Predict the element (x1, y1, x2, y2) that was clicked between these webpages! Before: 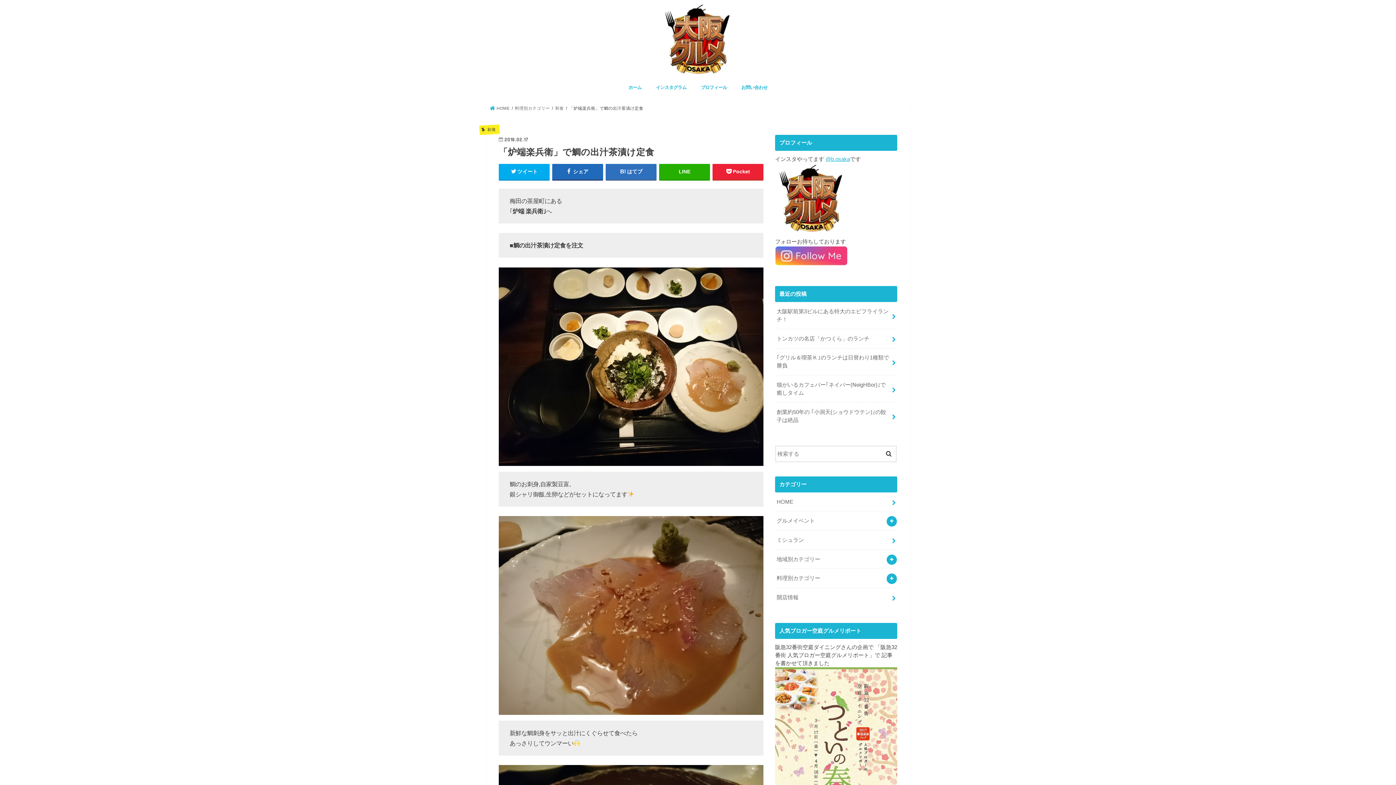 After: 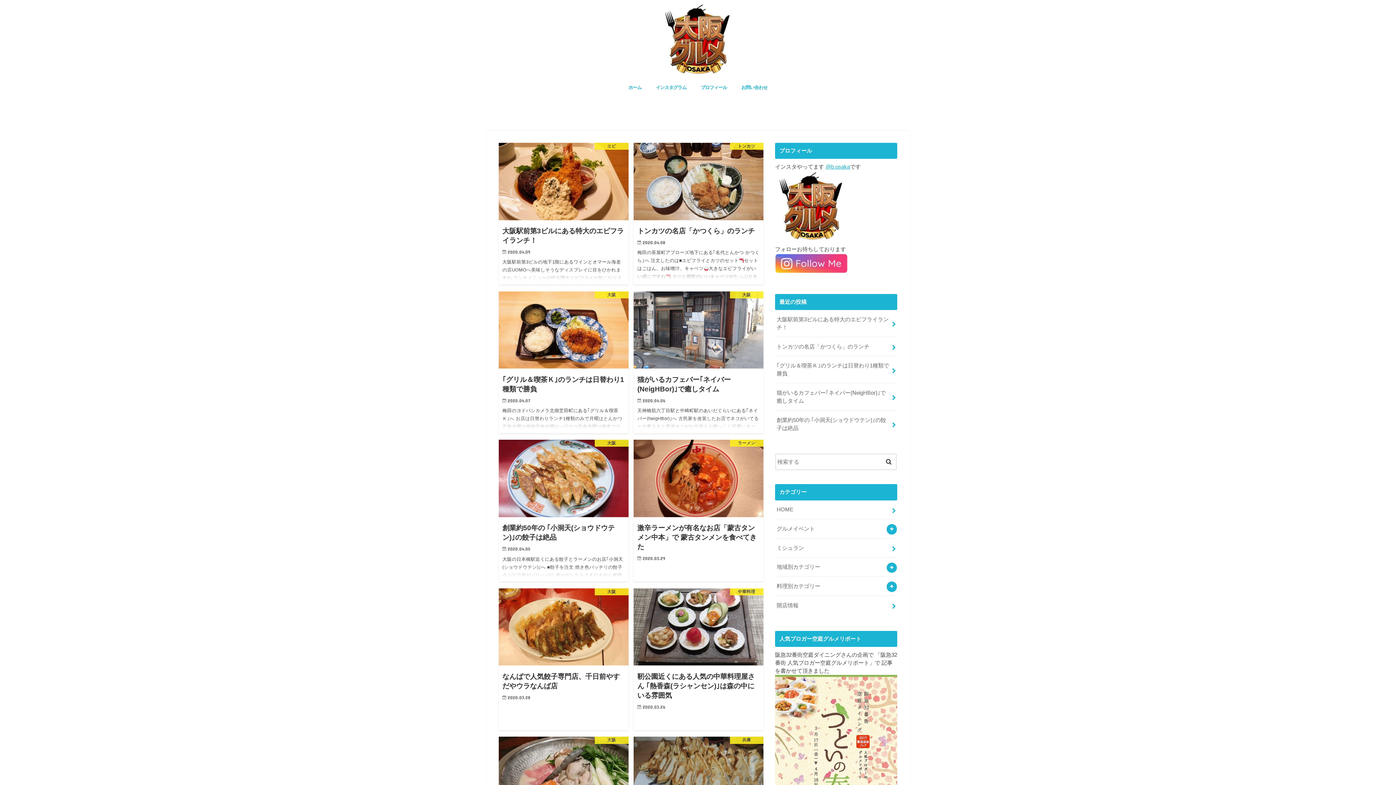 Action: bbox: (660, 3, 735, 75)